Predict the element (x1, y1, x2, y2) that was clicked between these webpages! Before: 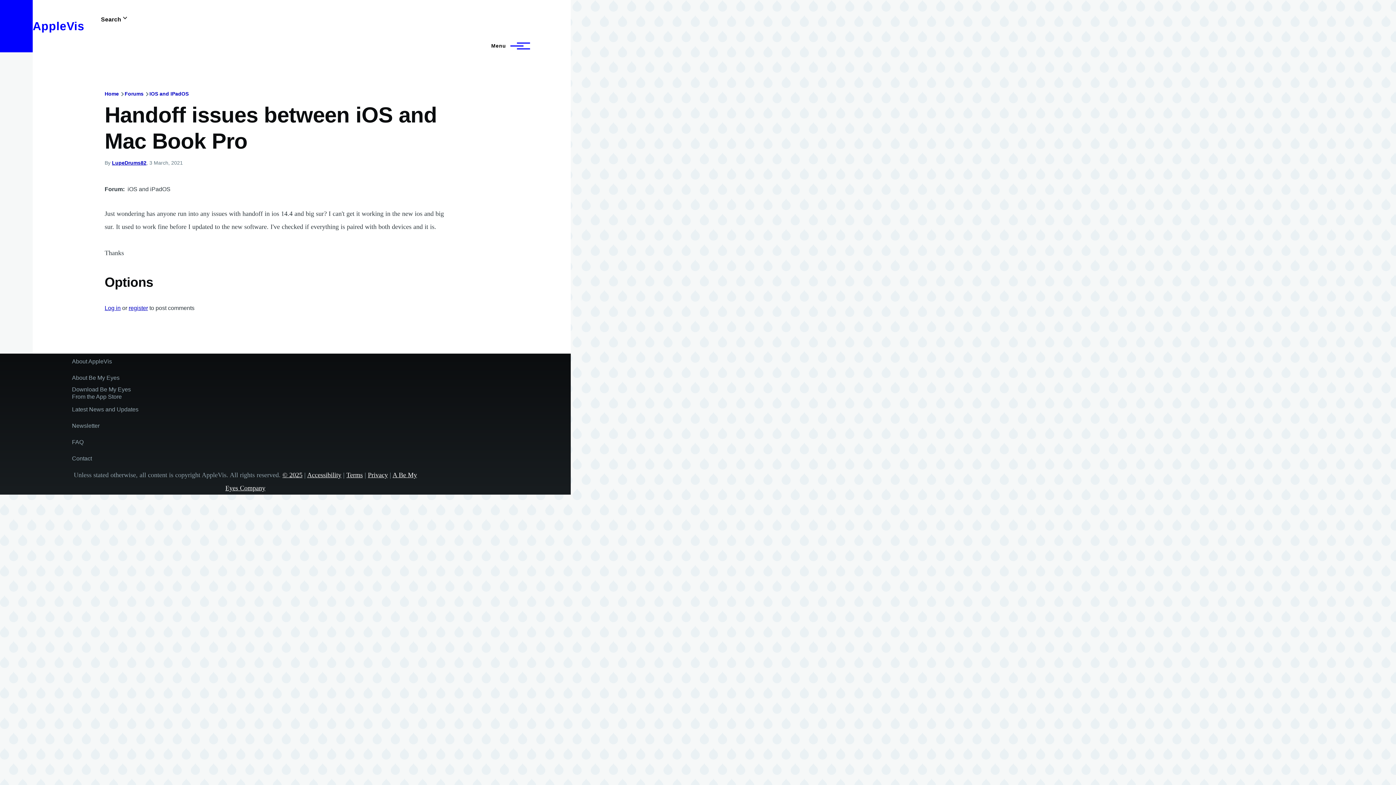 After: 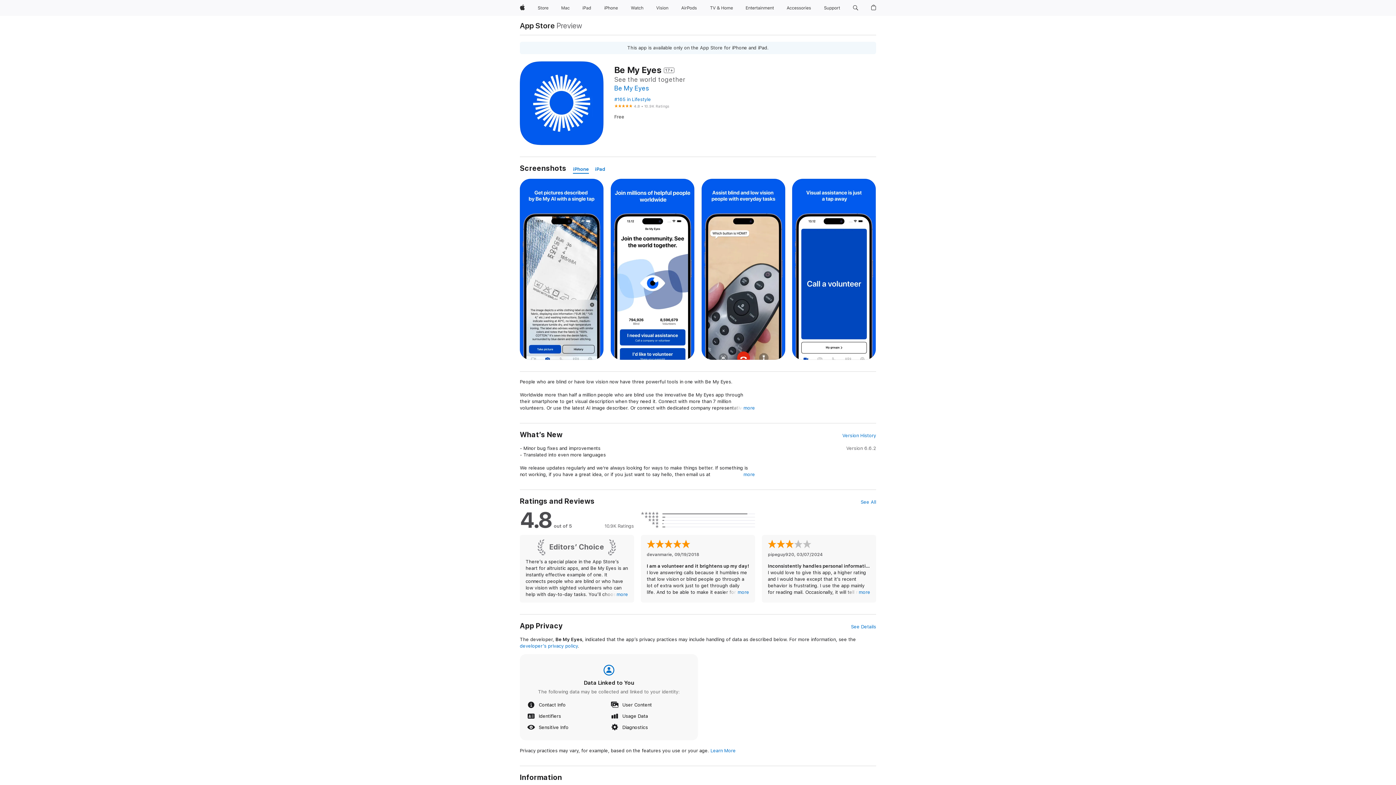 Action: label: Download Be My Eyes From the App Store bbox: (72, 386, 144, 399)